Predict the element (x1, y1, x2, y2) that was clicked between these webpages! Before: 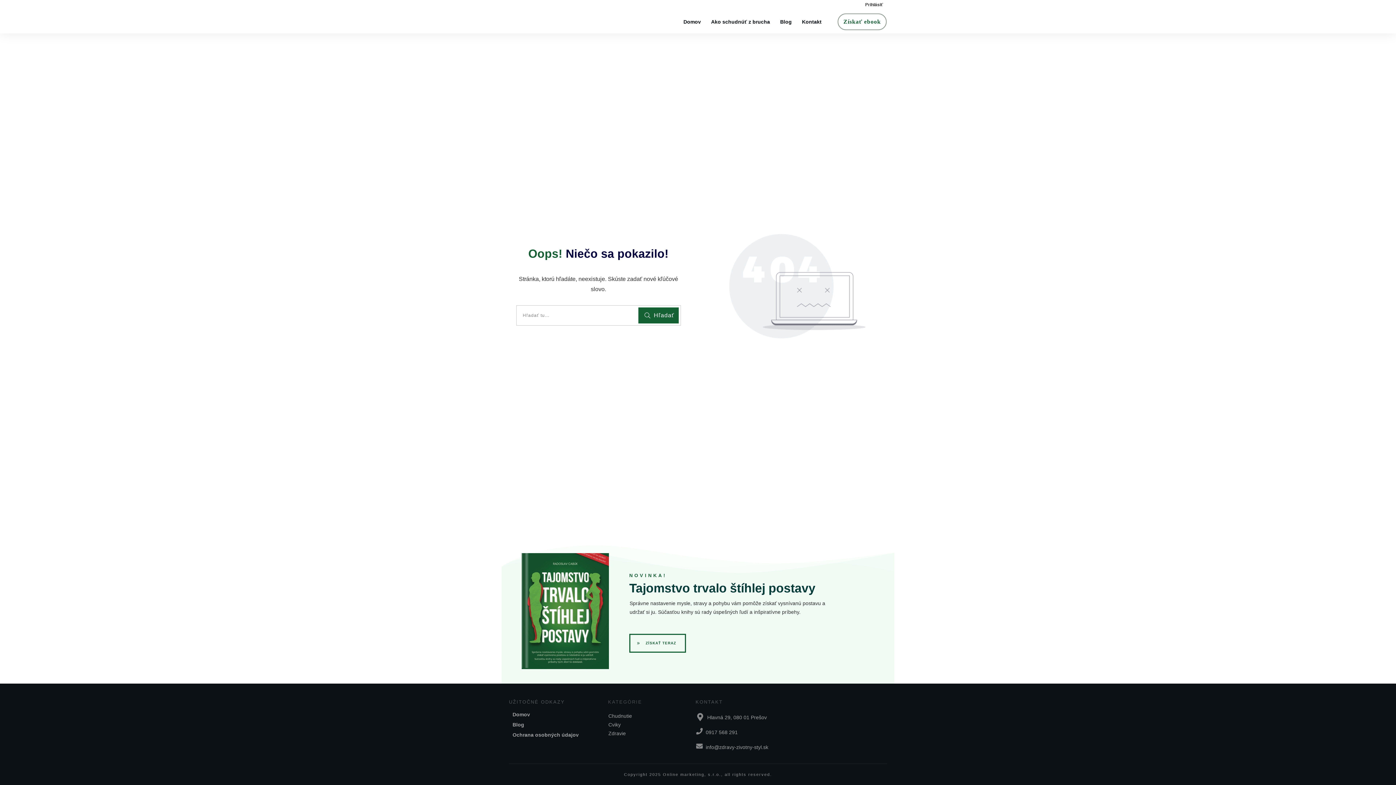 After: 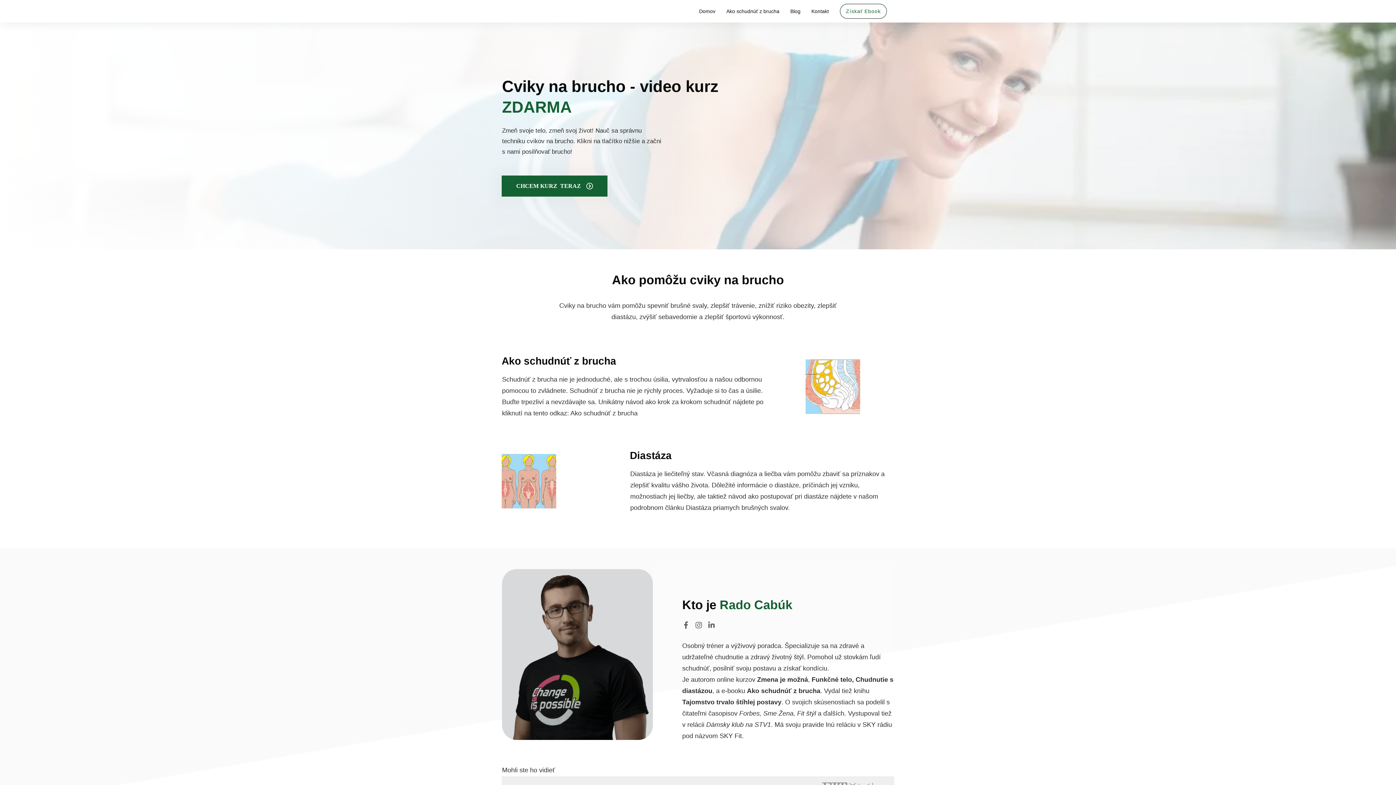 Action: bbox: (683, 16, 701, 26) label: Domov